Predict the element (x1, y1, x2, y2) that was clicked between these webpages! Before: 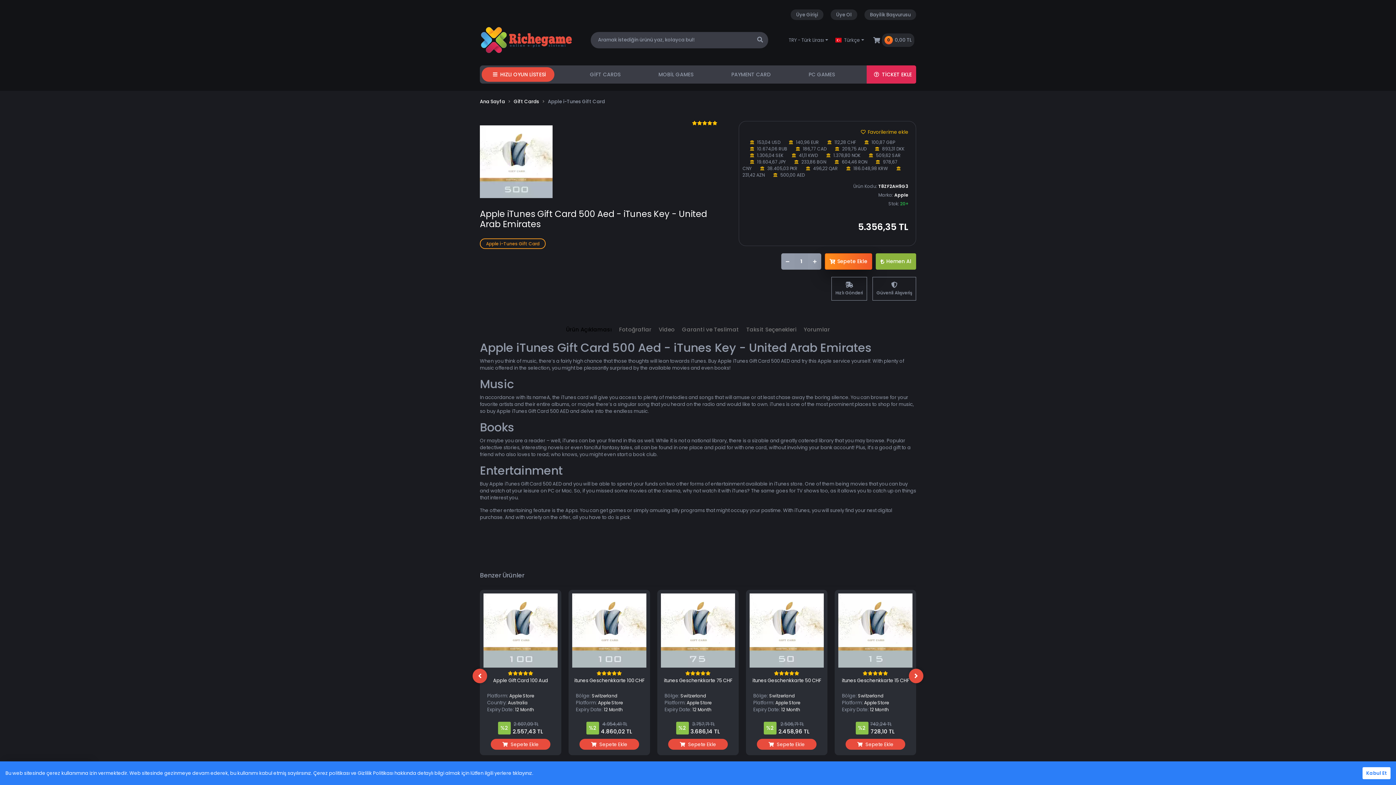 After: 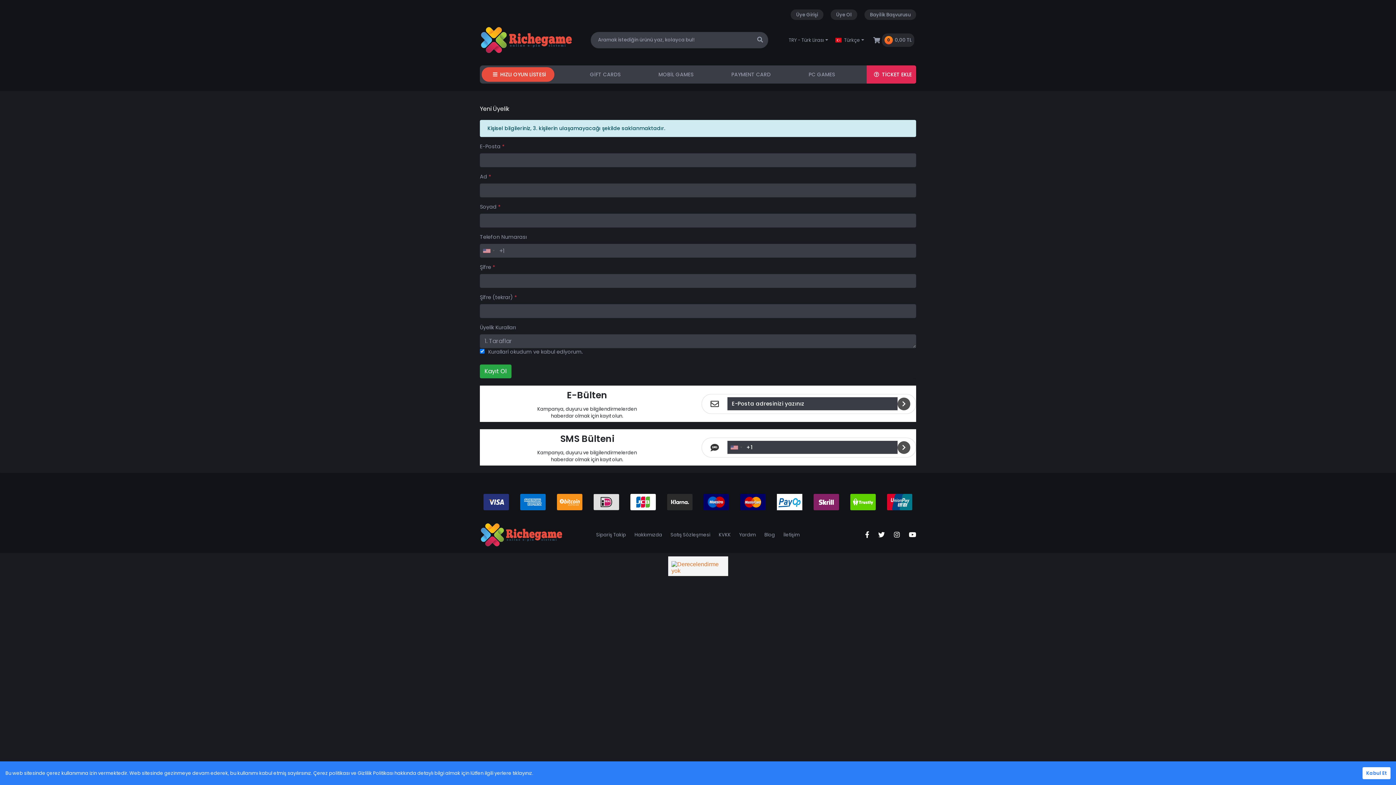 Action: bbox: (830, 9, 857, 19) label: Üye Ol